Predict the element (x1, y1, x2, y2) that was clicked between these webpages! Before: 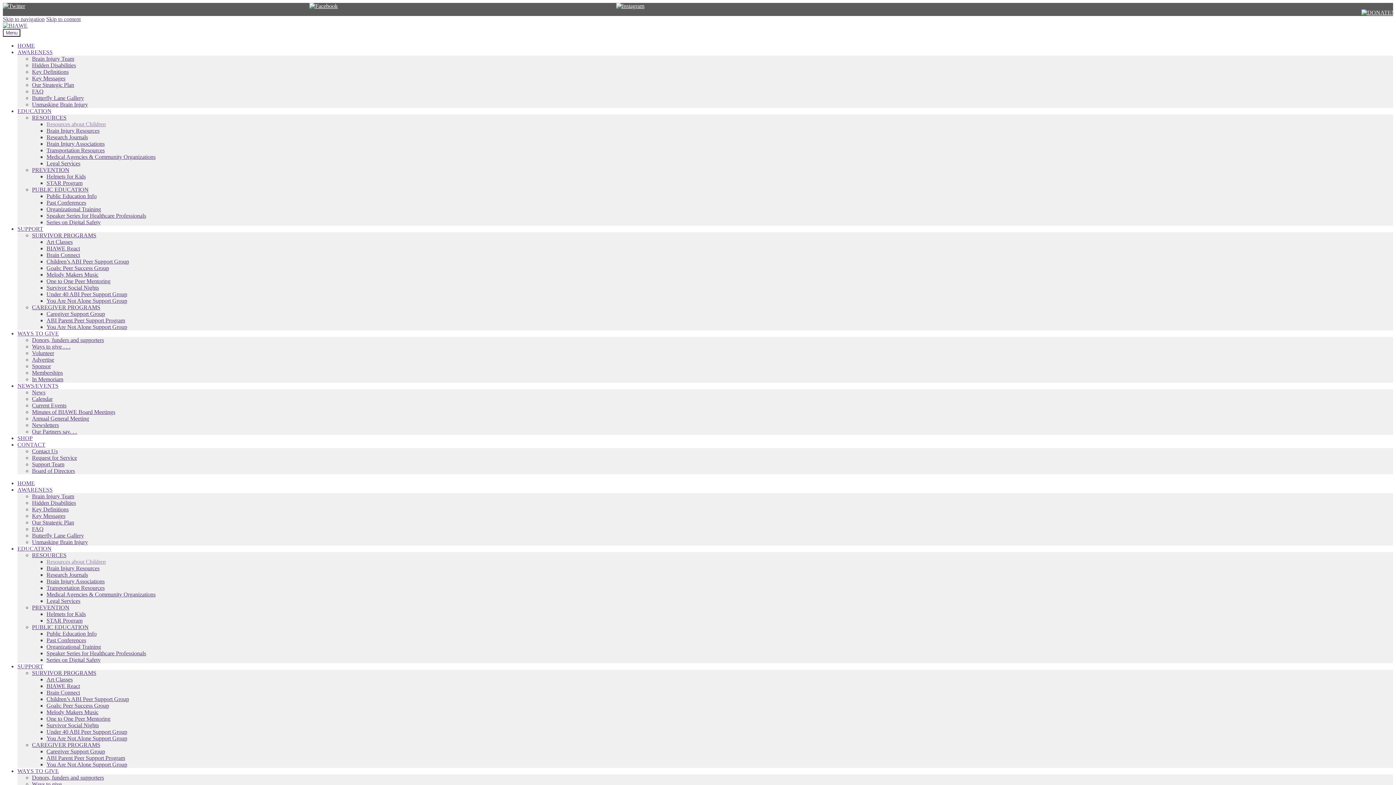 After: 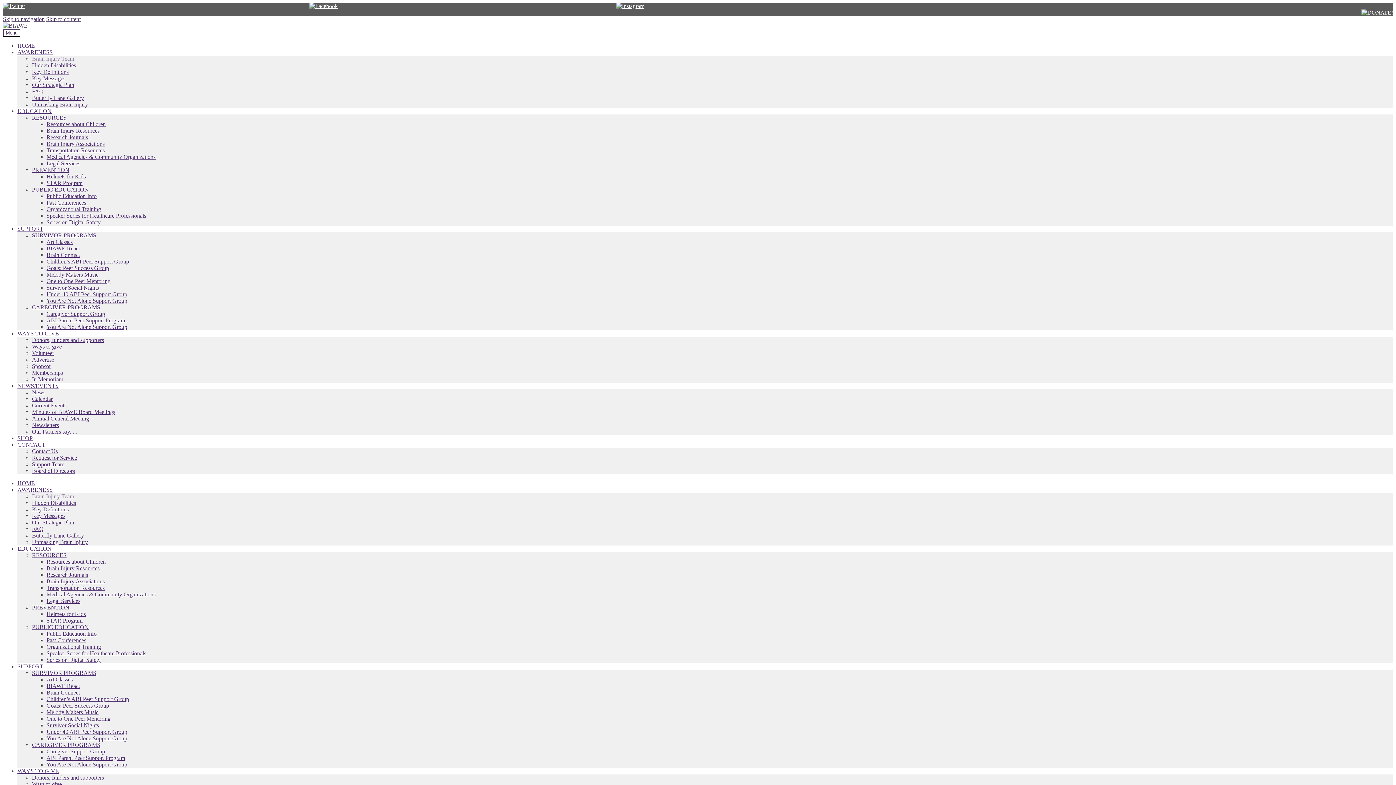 Action: bbox: (32, 493, 74, 499) label: Brain Injury Team